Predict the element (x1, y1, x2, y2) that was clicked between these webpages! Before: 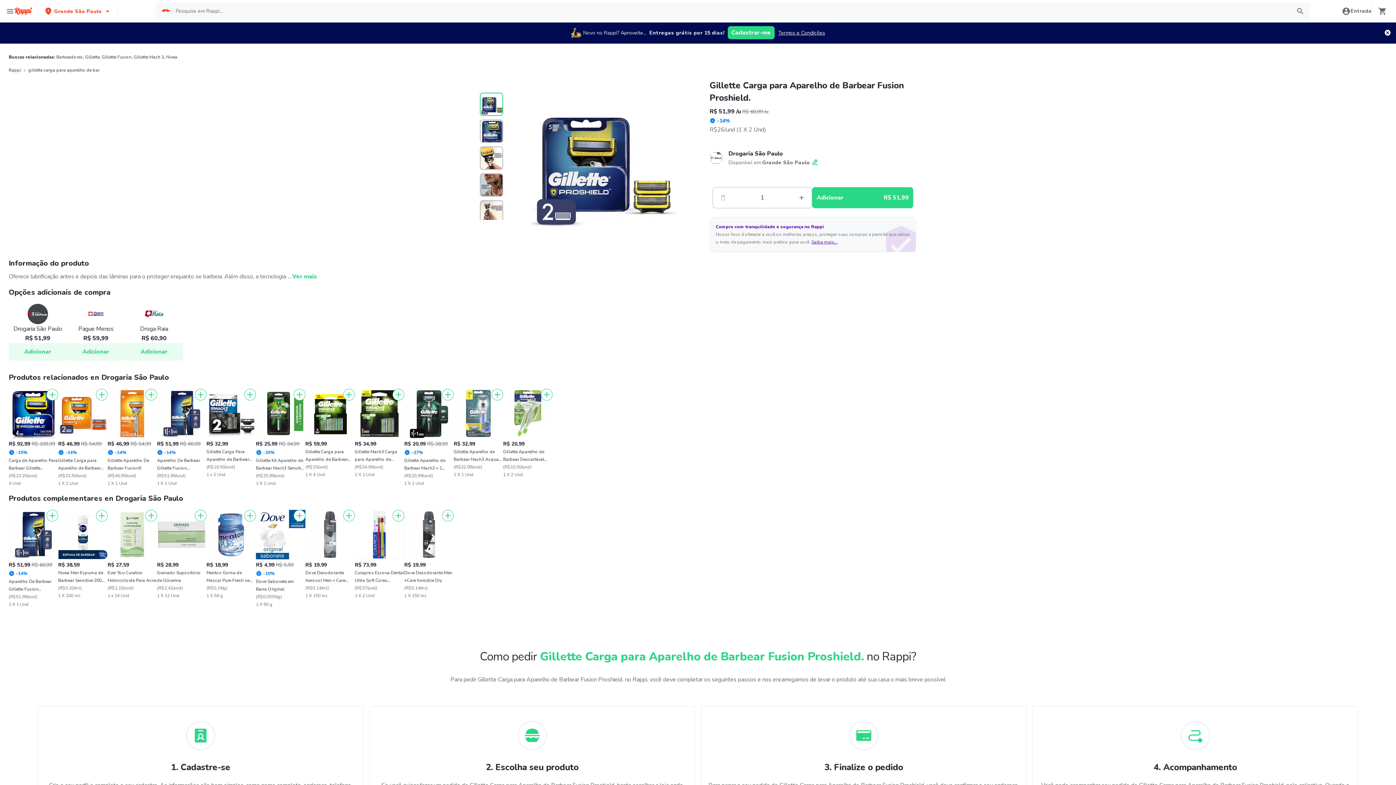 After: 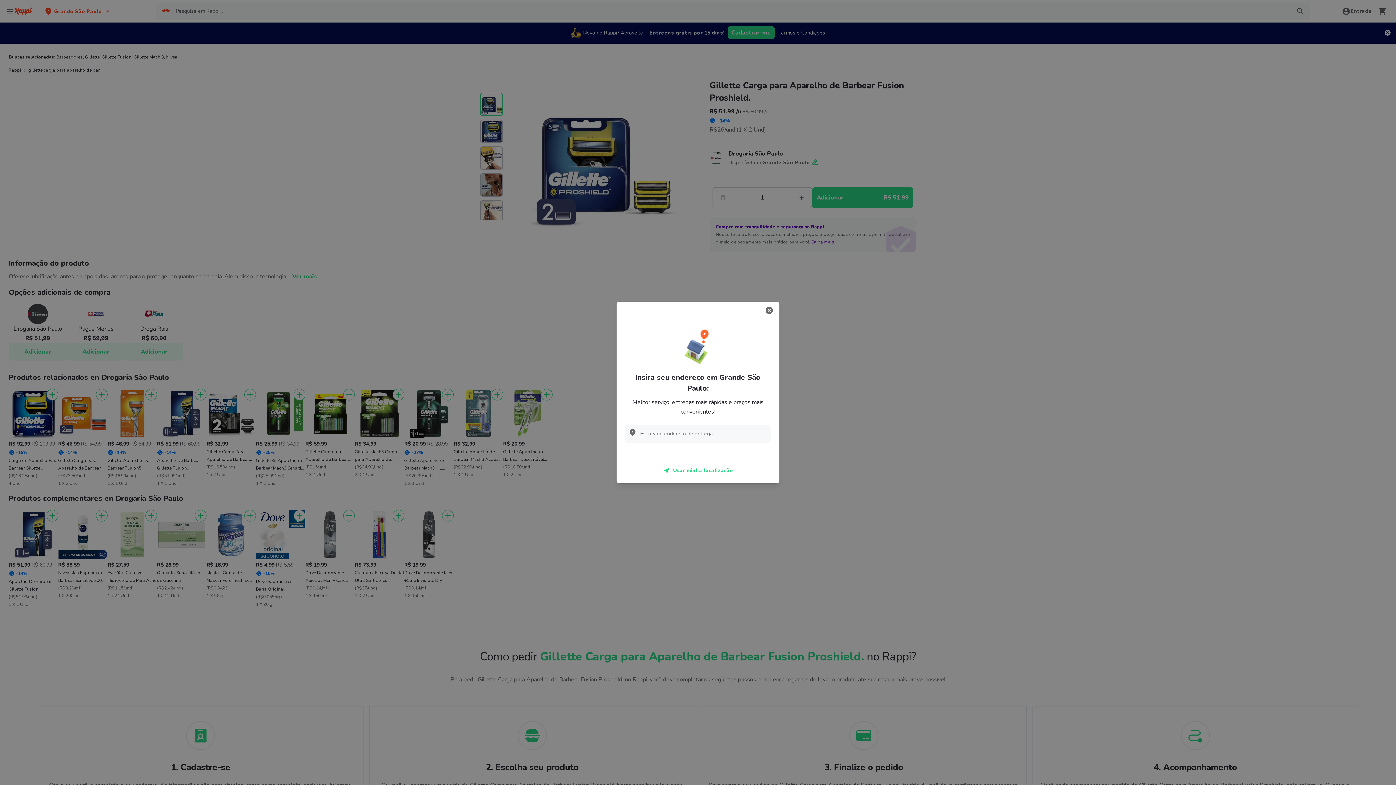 Action: bbox: (8, 343, 66, 360) label: Adicionar